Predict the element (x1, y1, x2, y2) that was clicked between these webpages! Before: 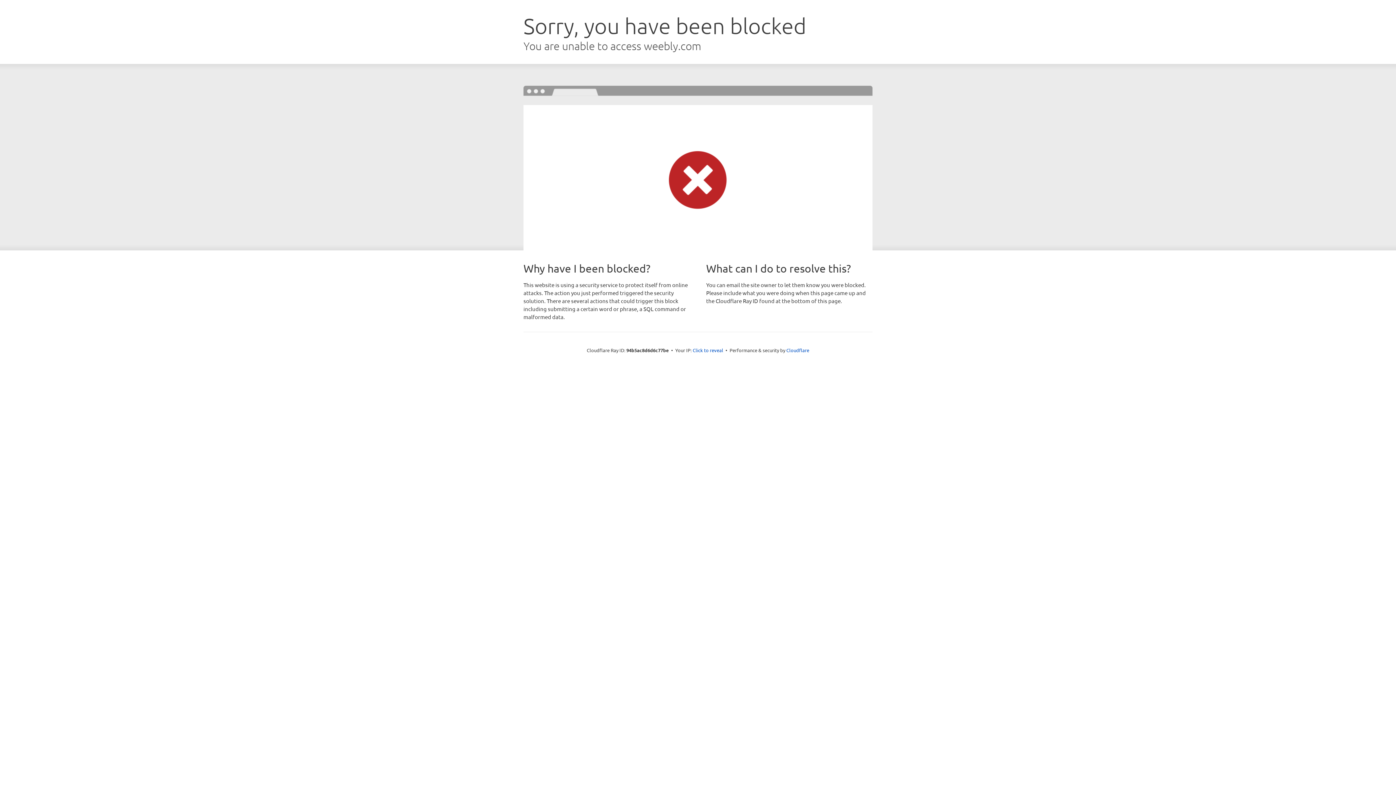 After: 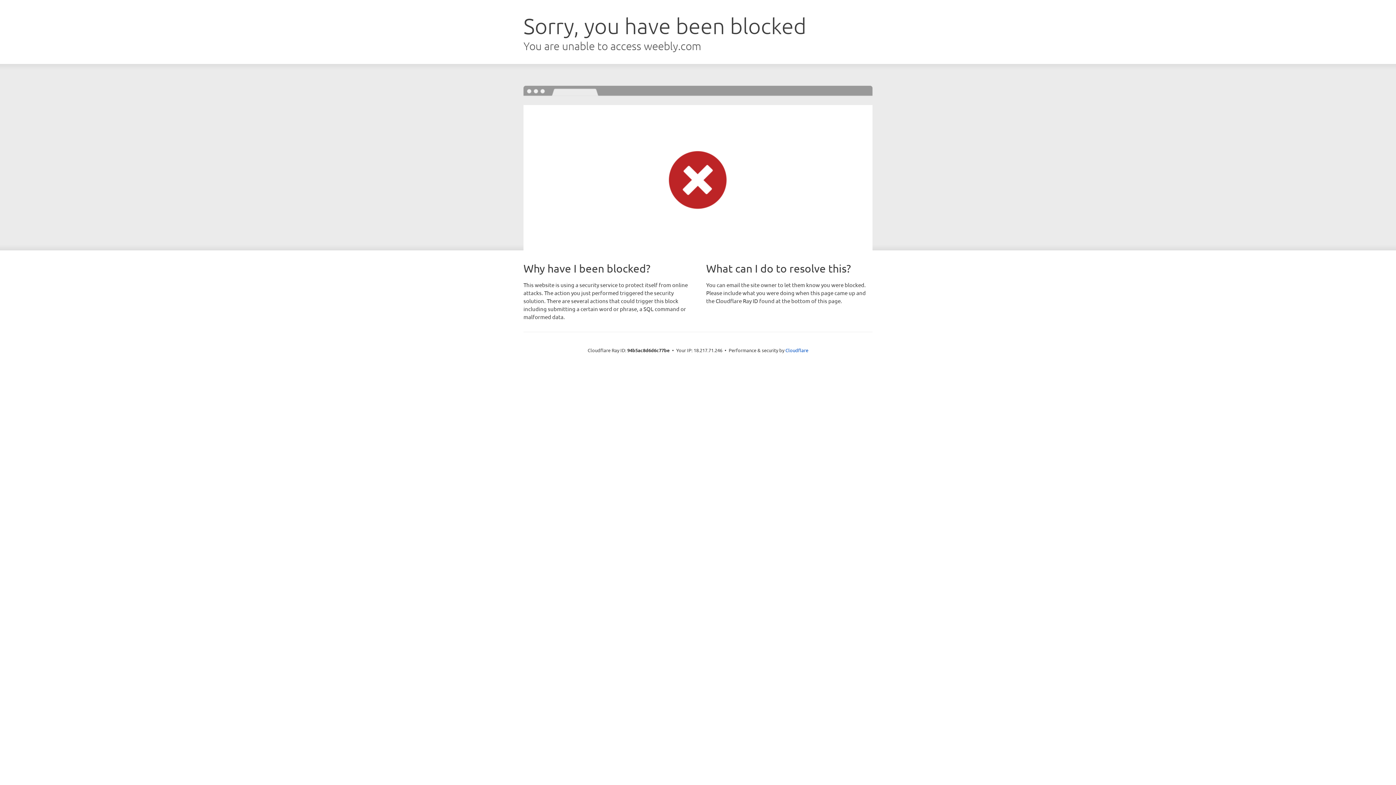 Action: label: Click to reveal bbox: (692, 346, 723, 353)